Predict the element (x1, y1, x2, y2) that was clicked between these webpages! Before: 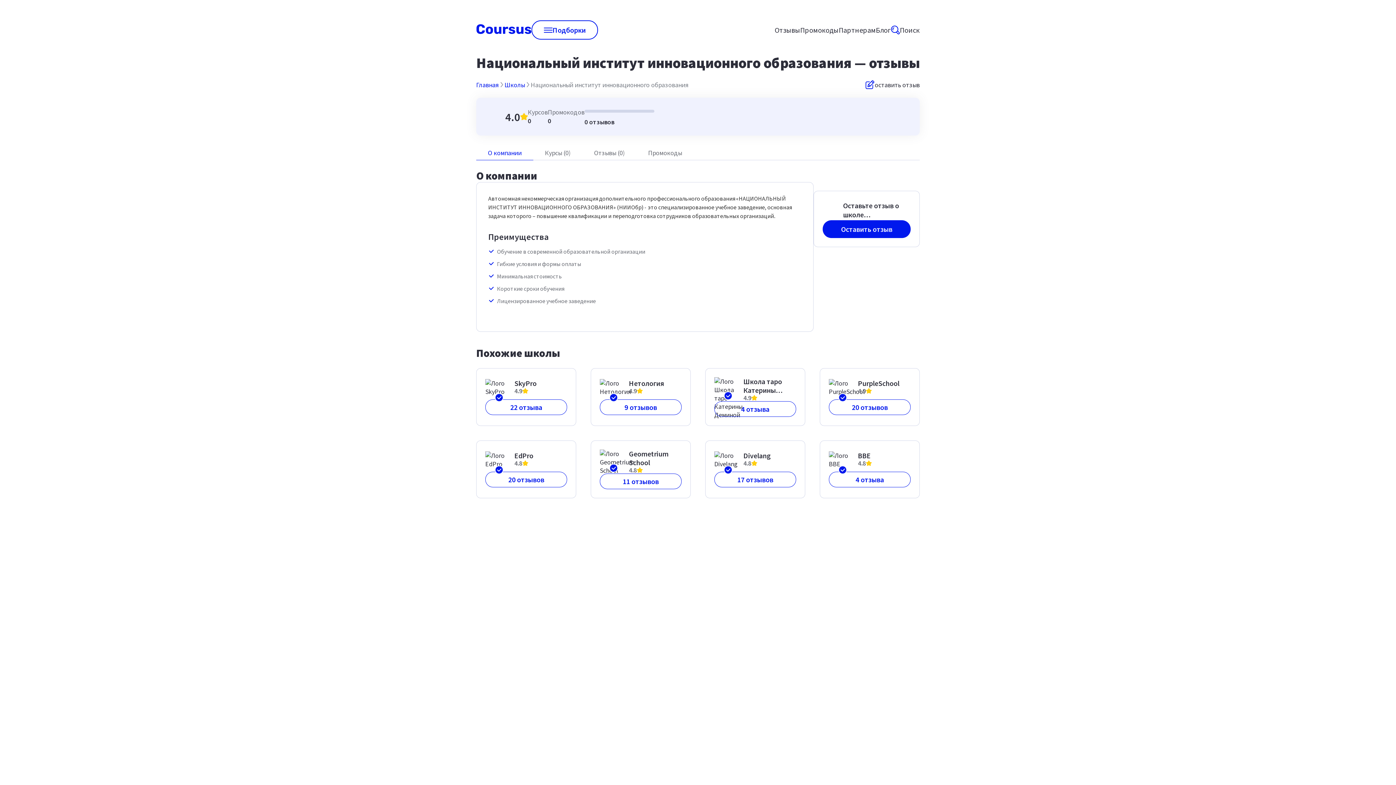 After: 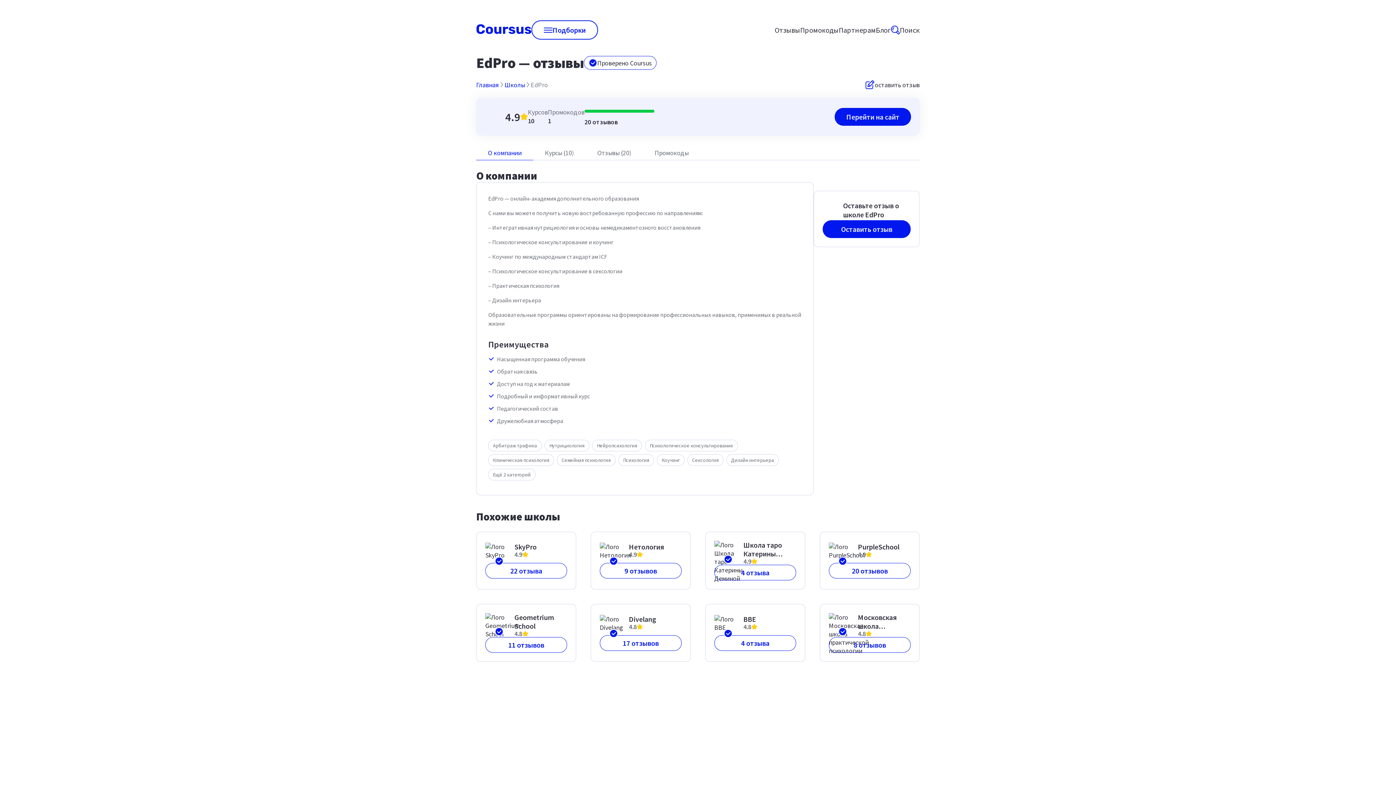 Action: bbox: (485, 472, 567, 487) label: 20 отзывов